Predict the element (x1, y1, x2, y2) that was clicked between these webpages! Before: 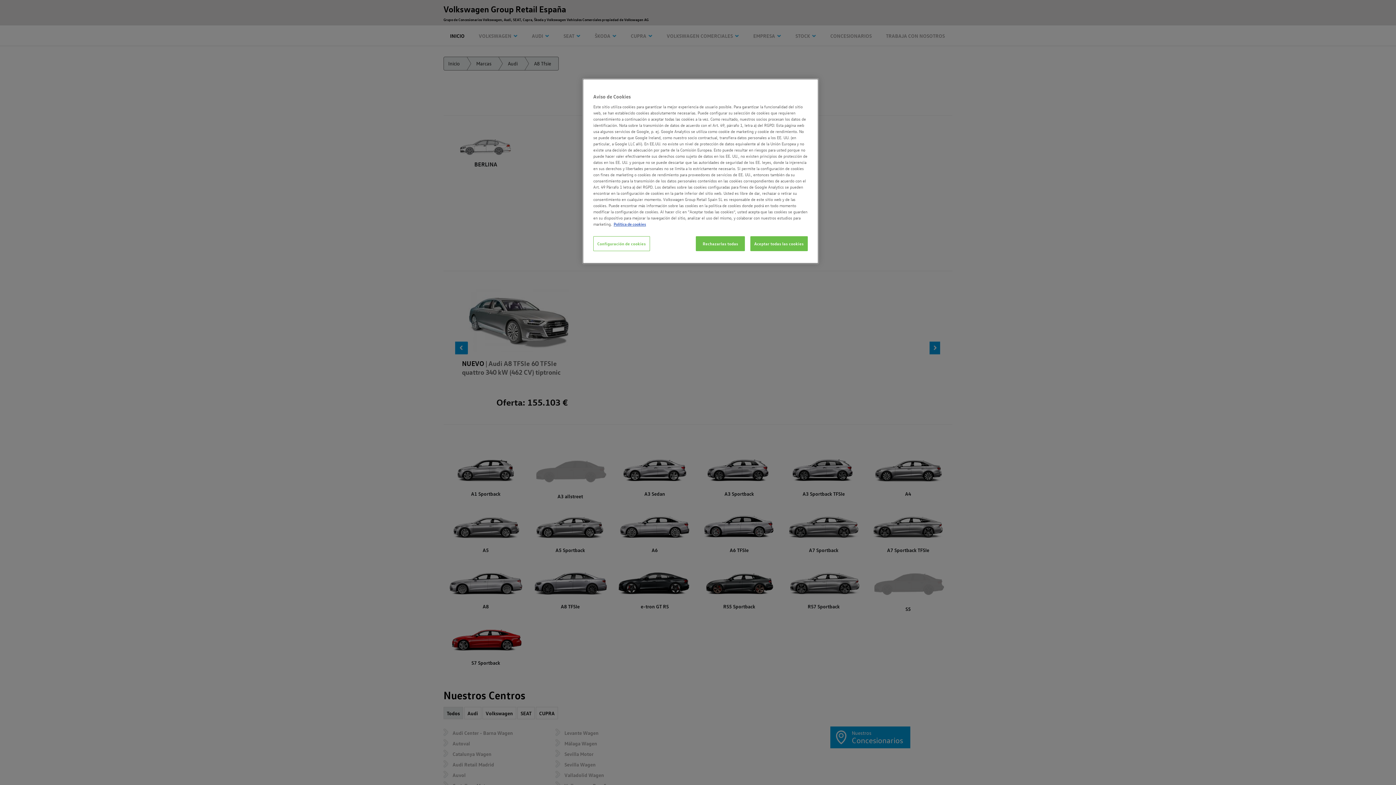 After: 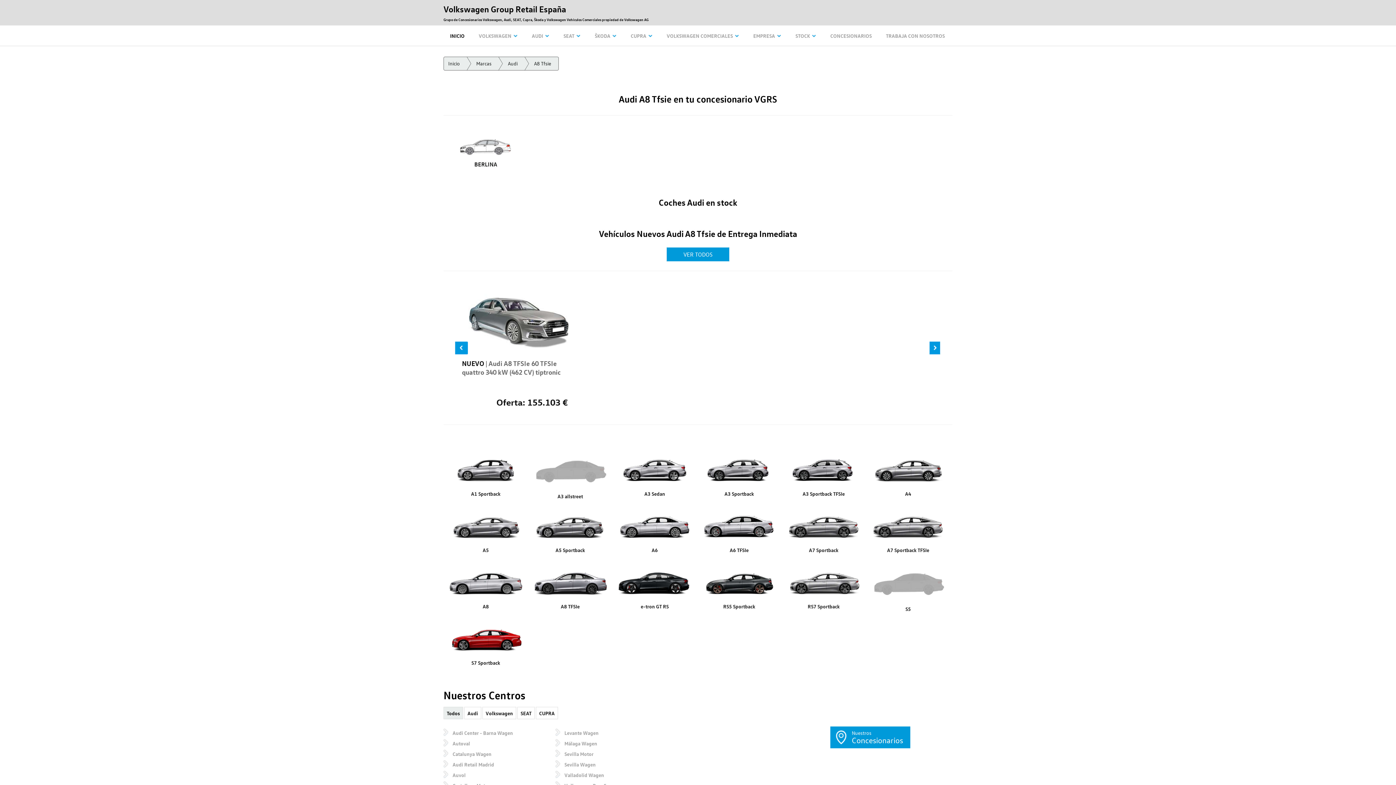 Action: bbox: (800, 79, 816, 95) label: Cerrar